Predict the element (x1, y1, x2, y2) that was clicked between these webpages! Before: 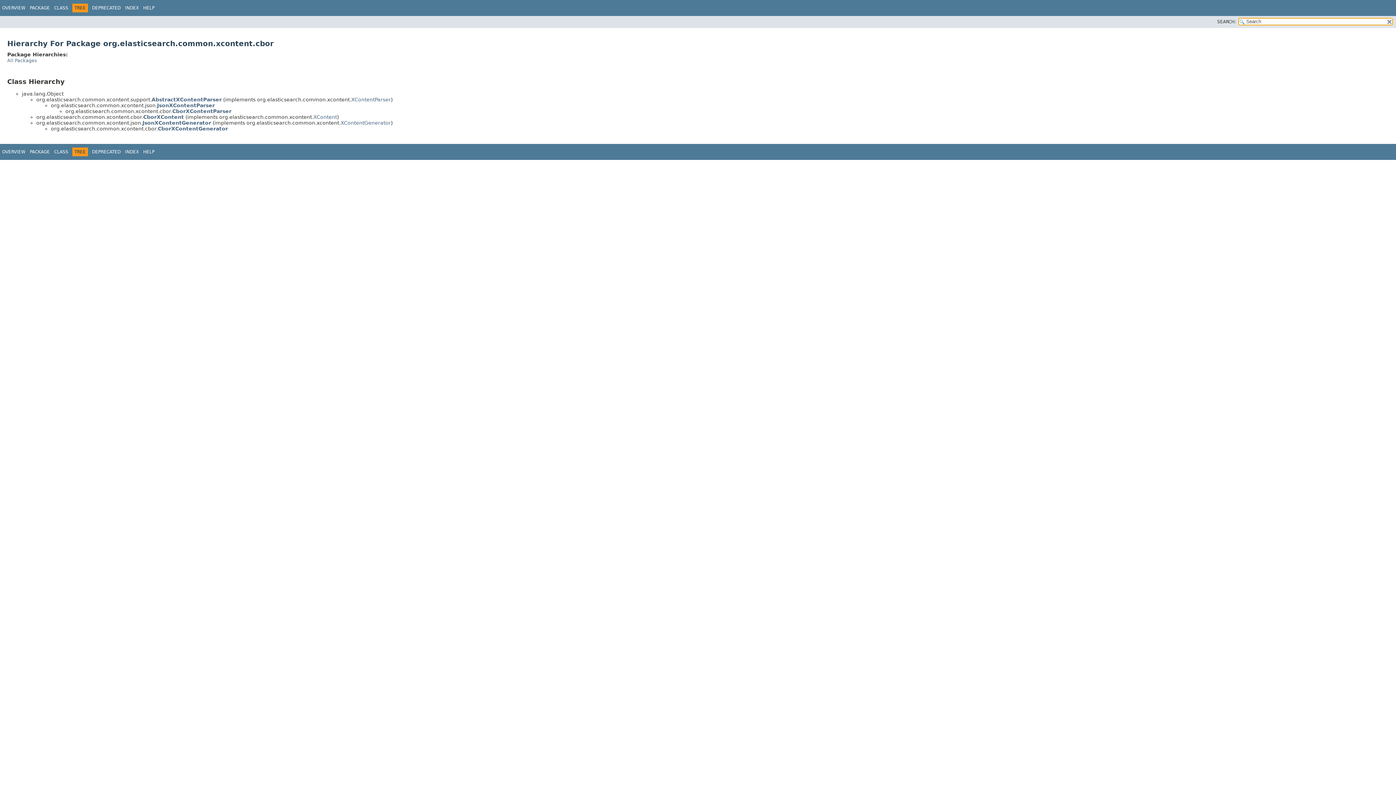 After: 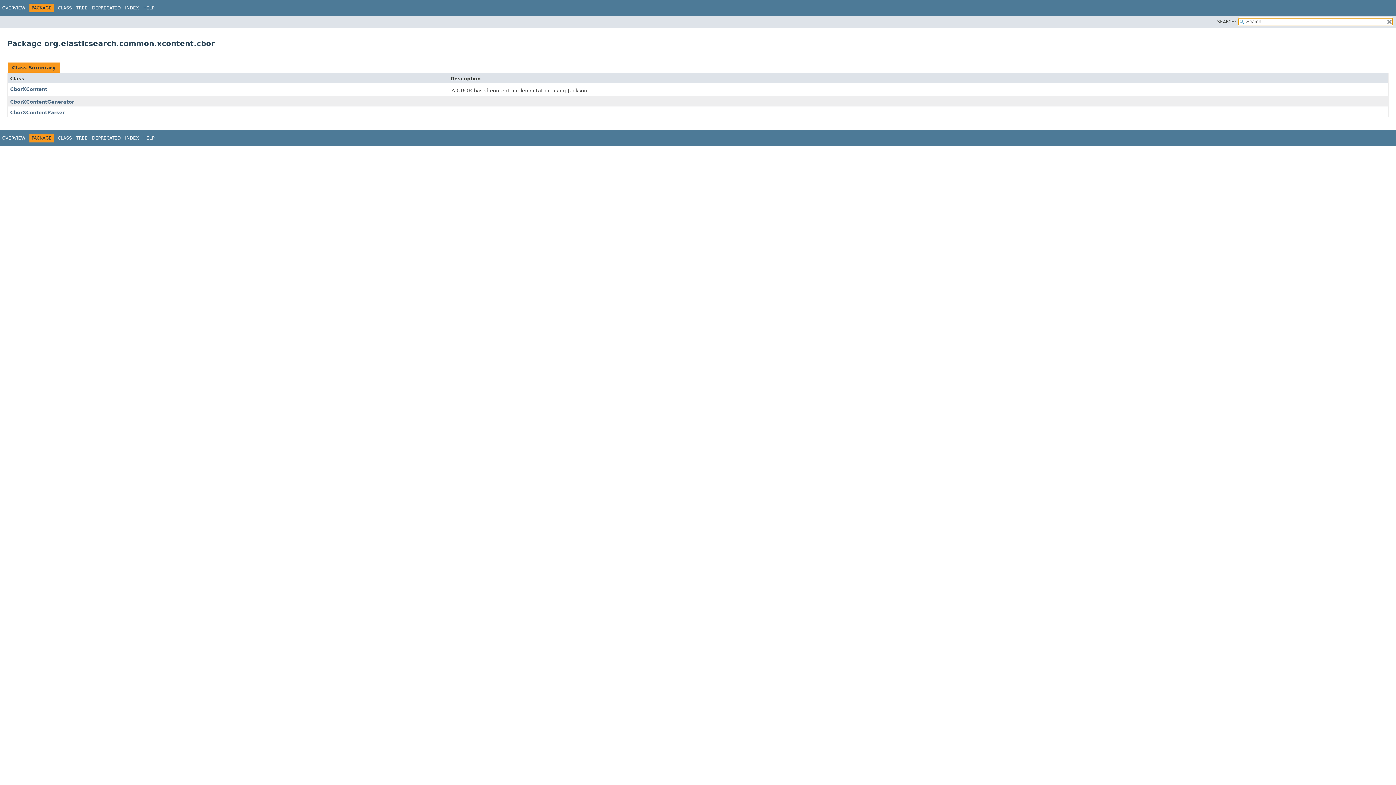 Action: label: PACKAGE bbox: (29, 5, 49, 10)